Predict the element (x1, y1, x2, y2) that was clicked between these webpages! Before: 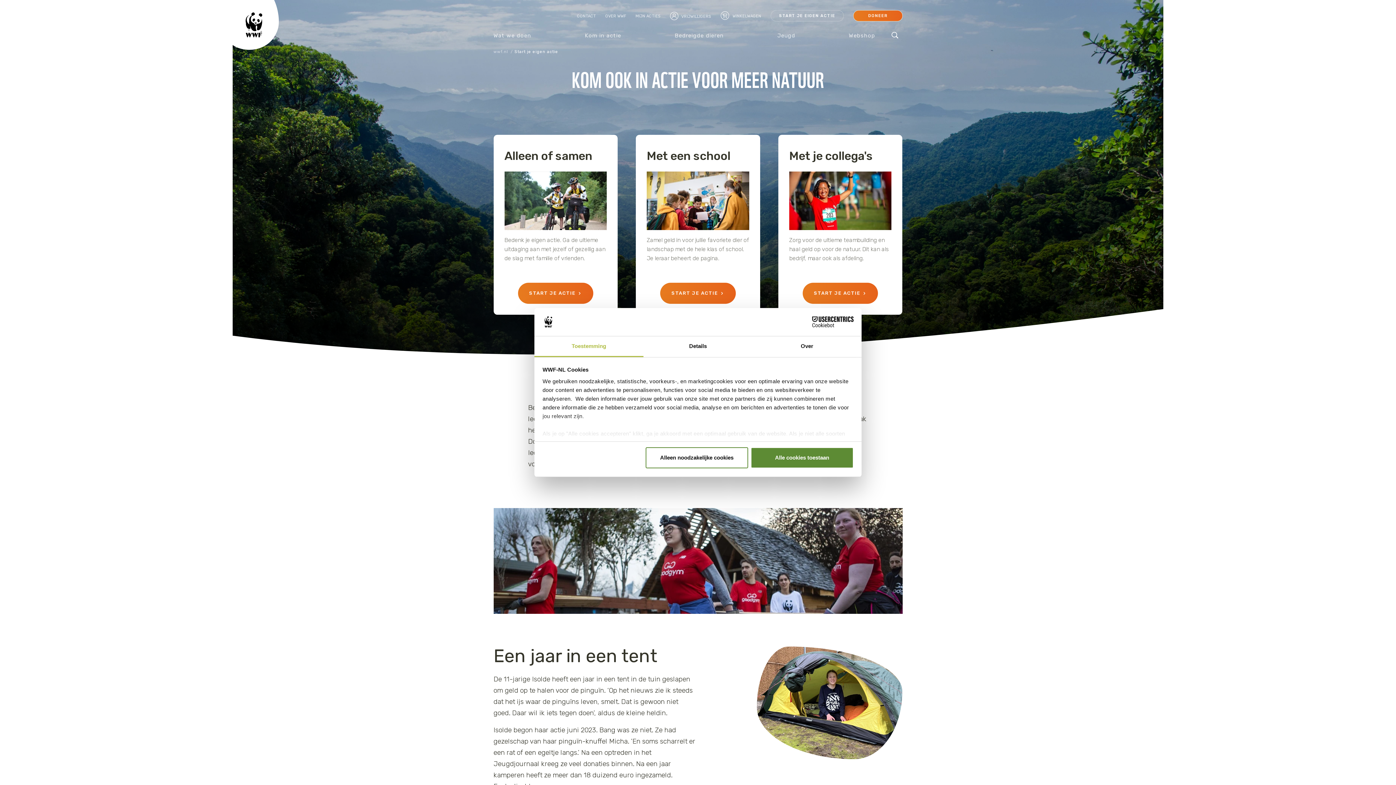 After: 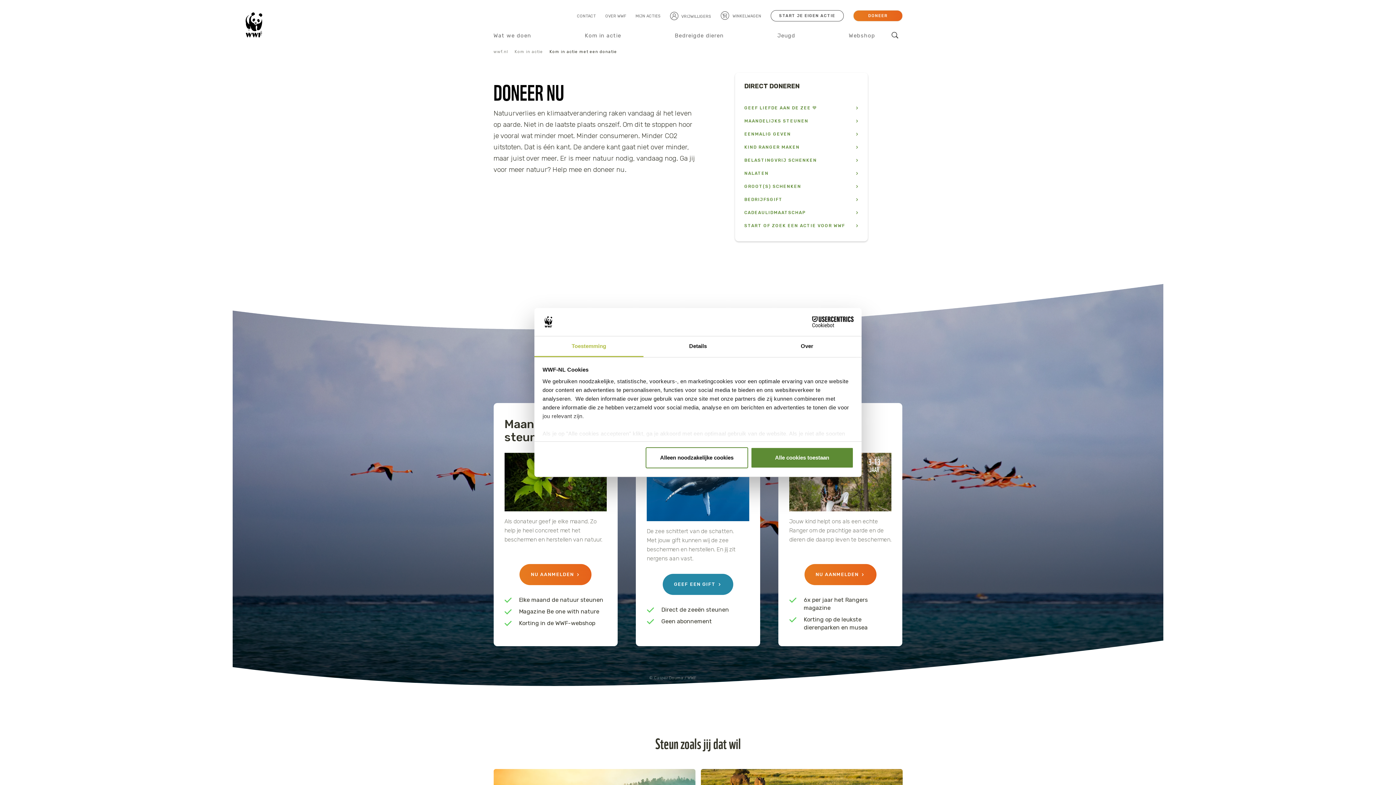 Action: bbox: (853, 10, 902, 21) label: DONEER